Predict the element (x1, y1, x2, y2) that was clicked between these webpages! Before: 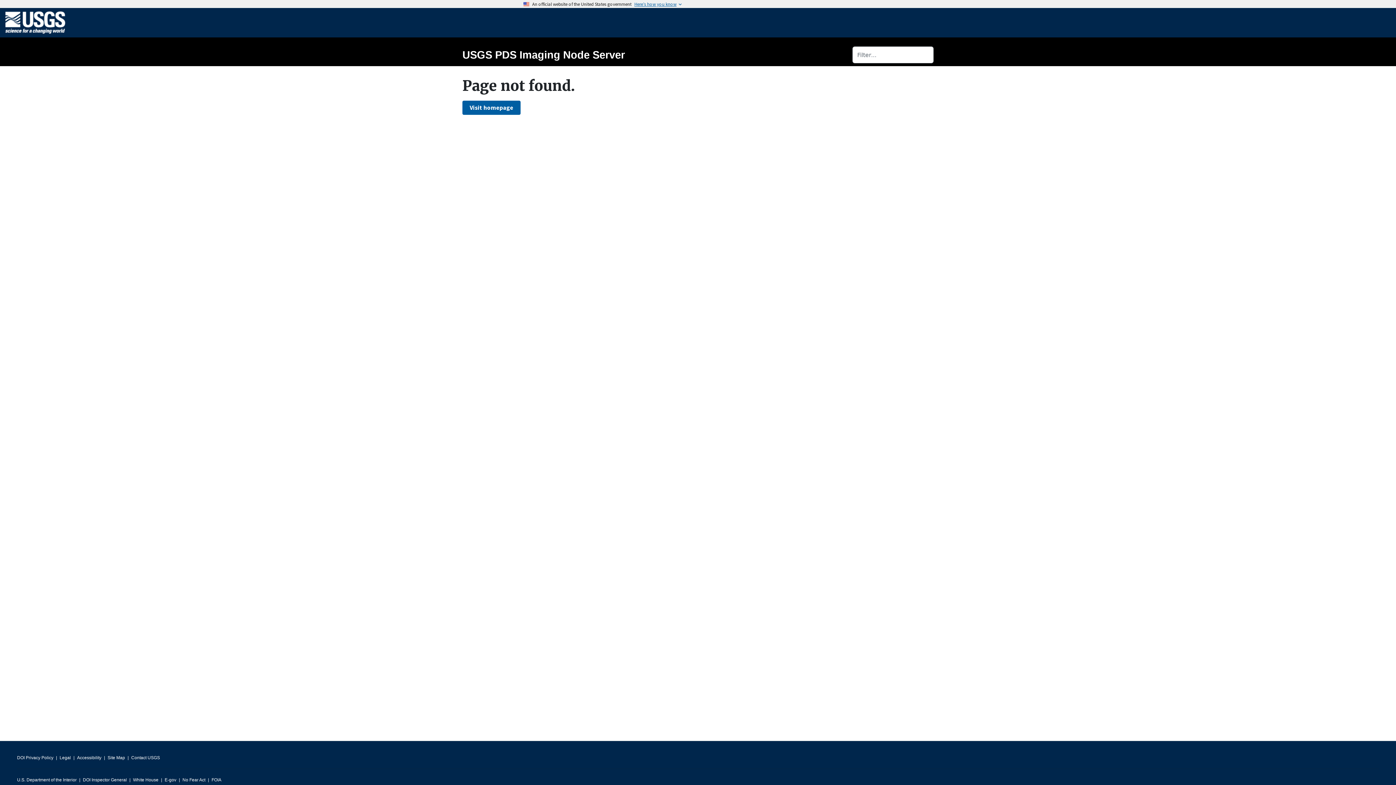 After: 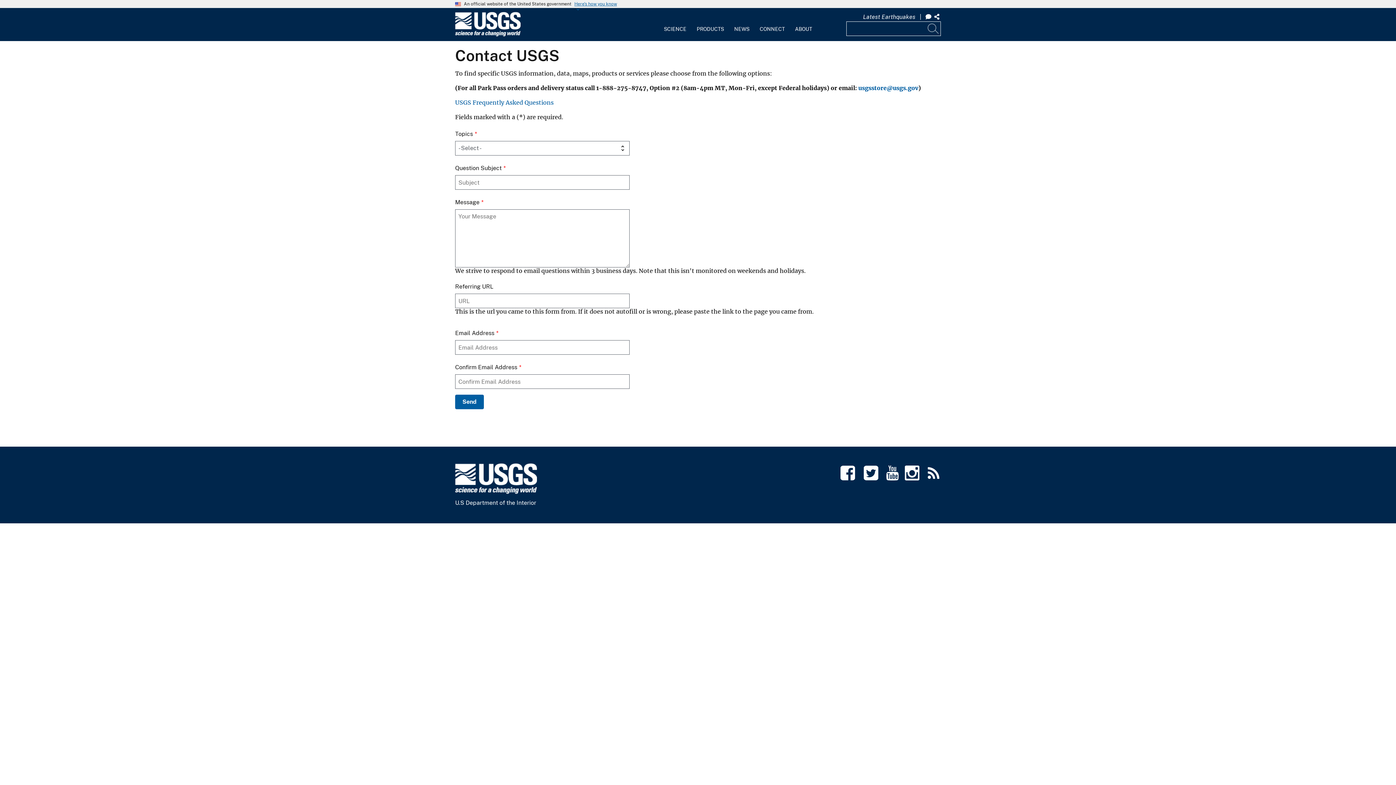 Action: bbox: (131, 753, 160, 763) label: Contact USGS